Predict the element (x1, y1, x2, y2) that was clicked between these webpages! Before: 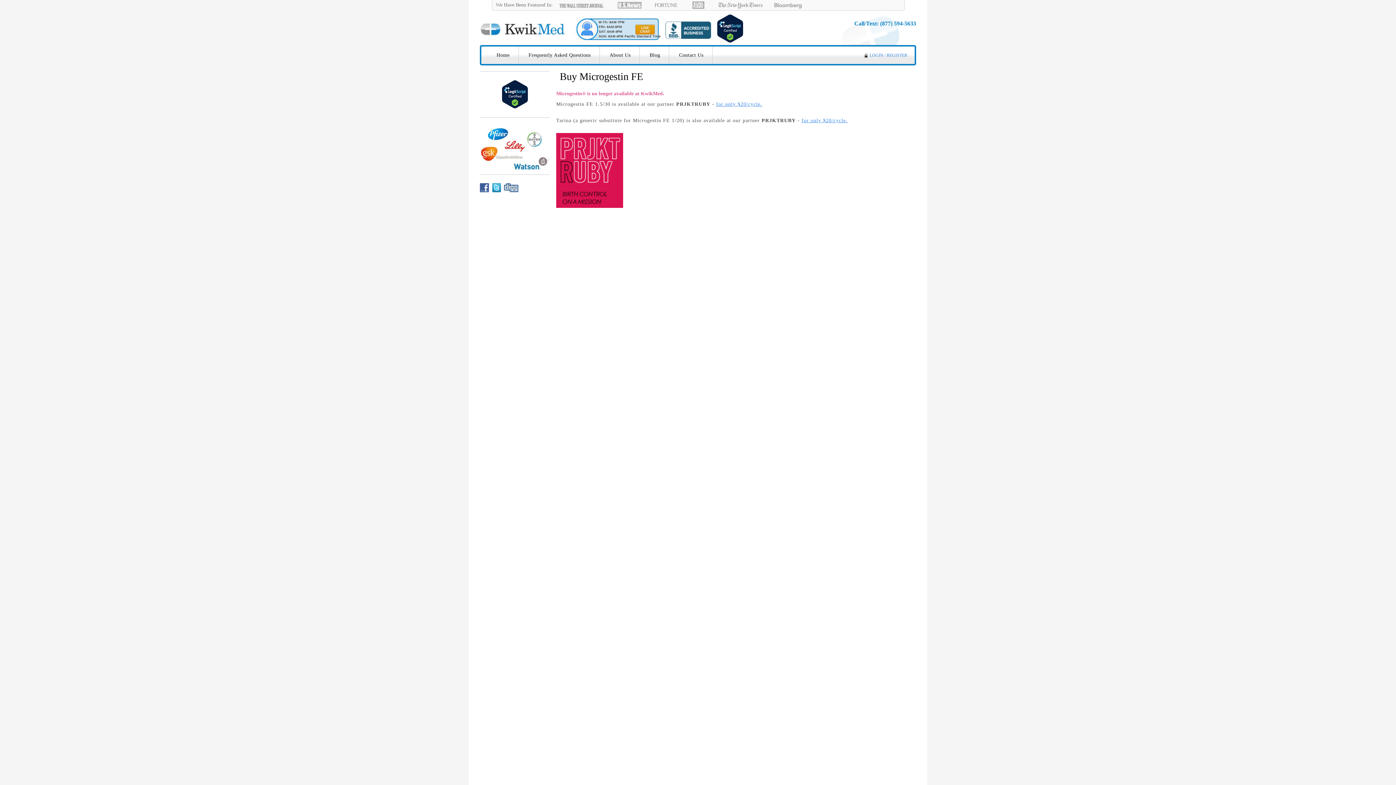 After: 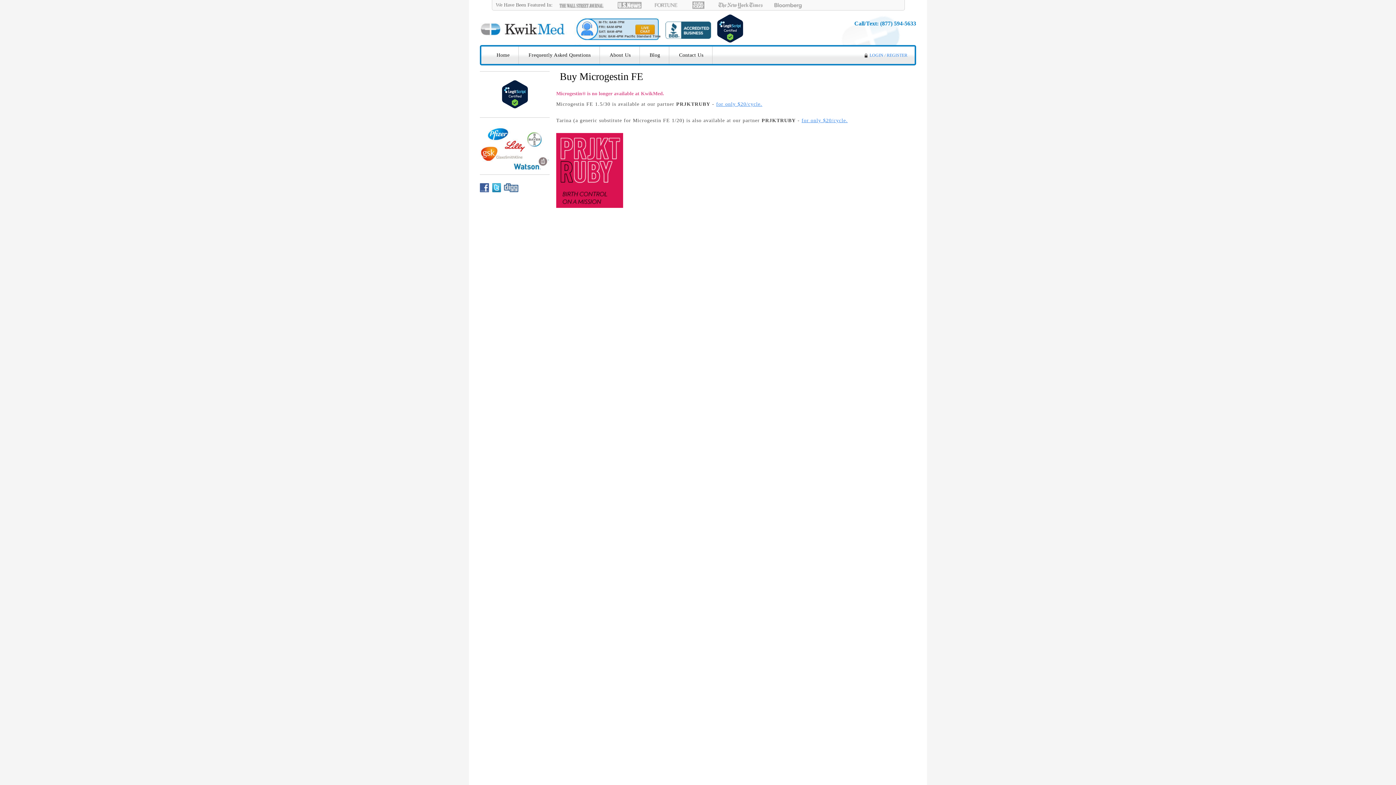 Action: bbox: (480, 185, 490, 190)